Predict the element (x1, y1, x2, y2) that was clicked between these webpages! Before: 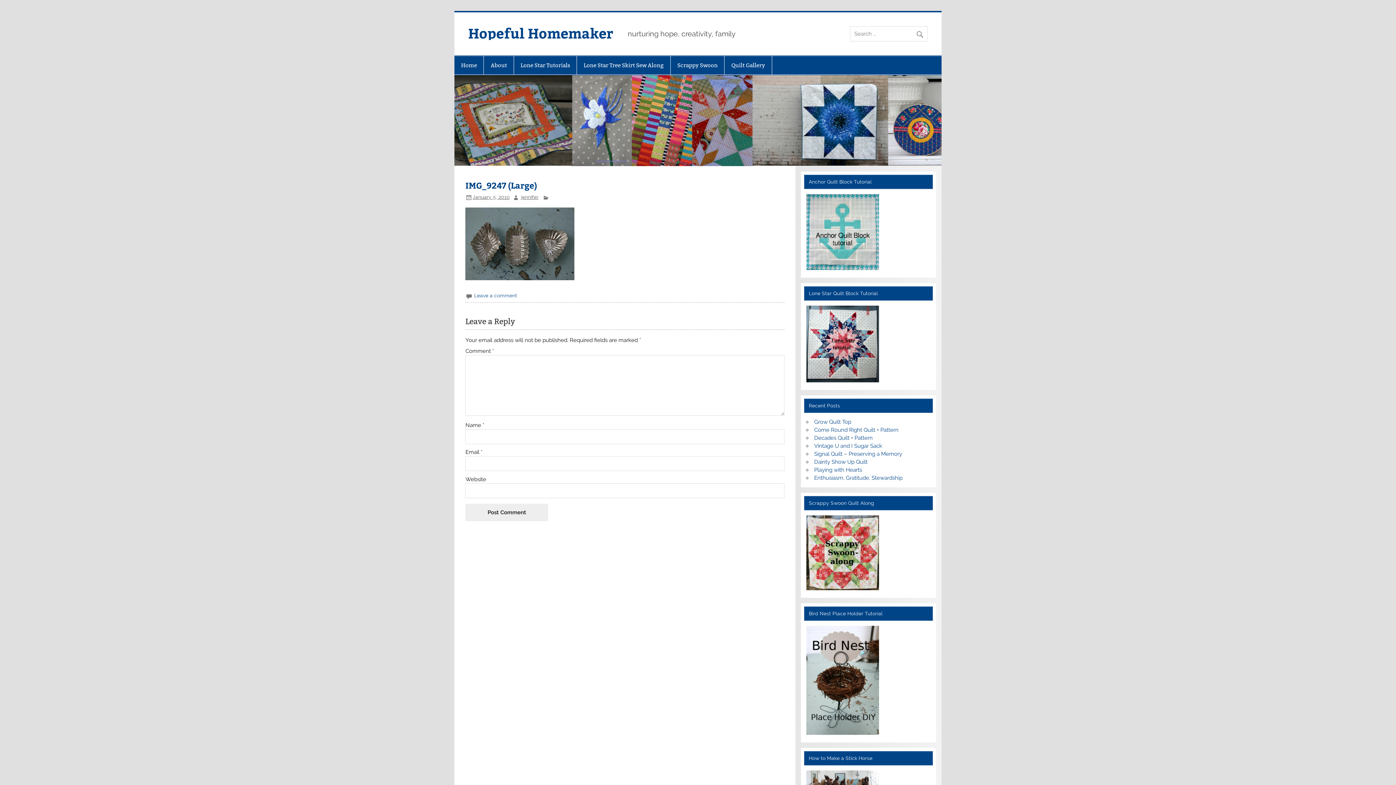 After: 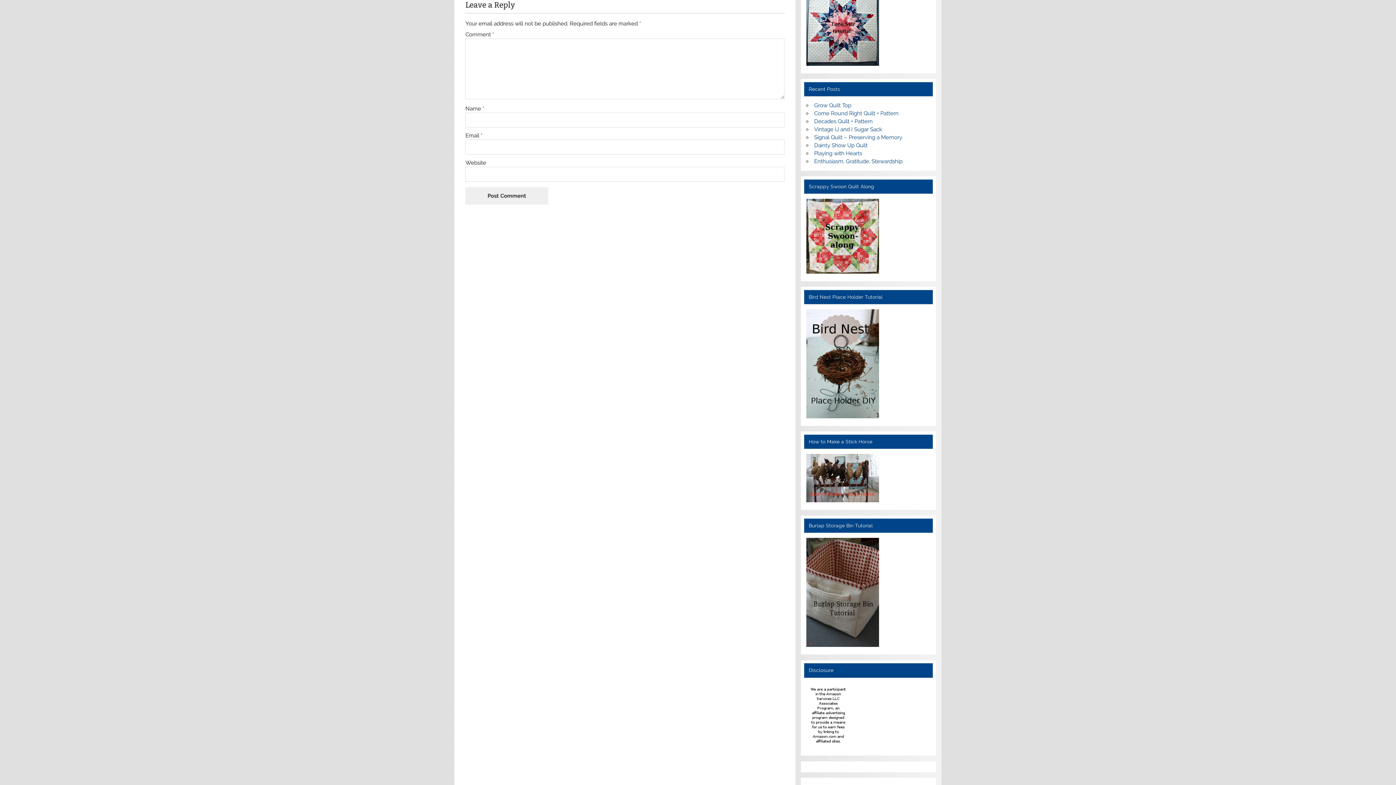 Action: label: Leave a comment bbox: (474, 292, 517, 298)